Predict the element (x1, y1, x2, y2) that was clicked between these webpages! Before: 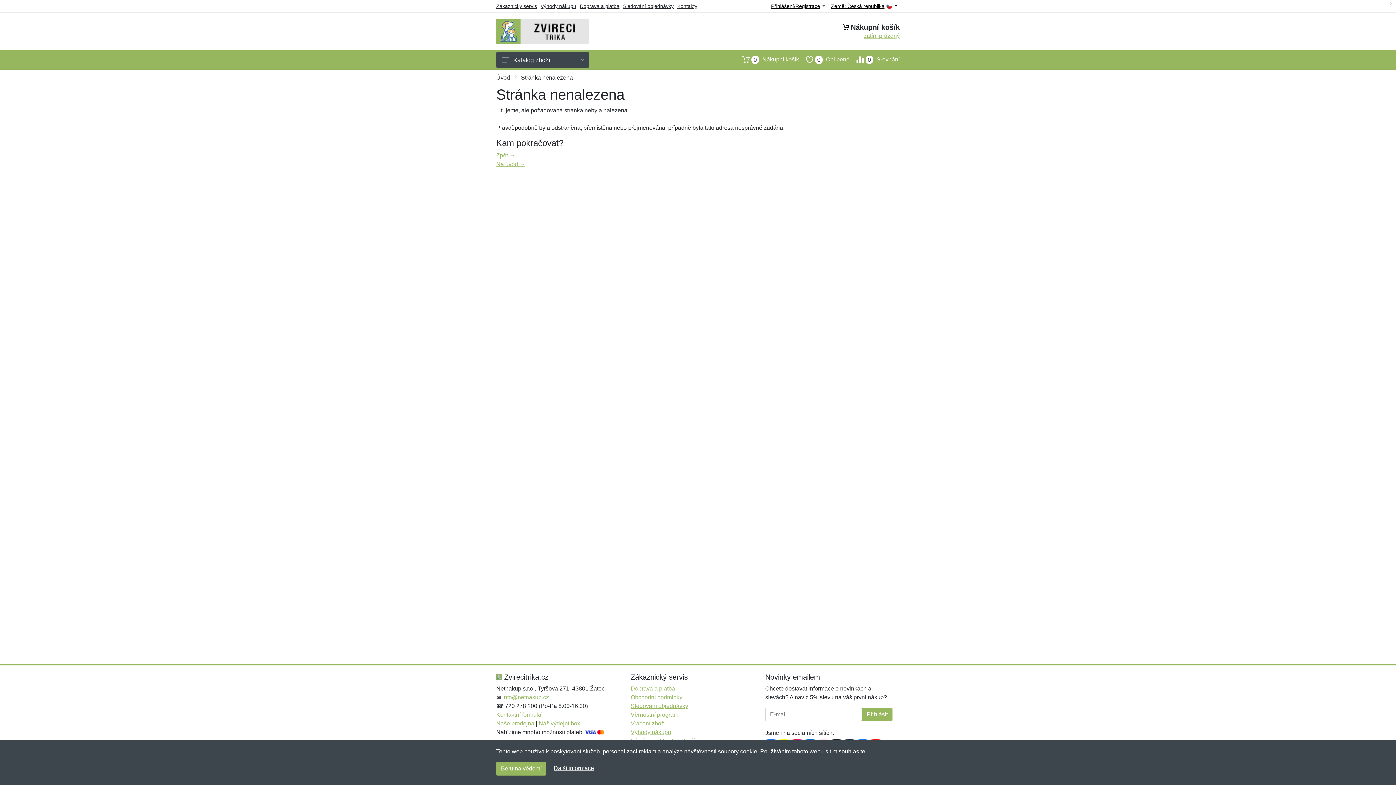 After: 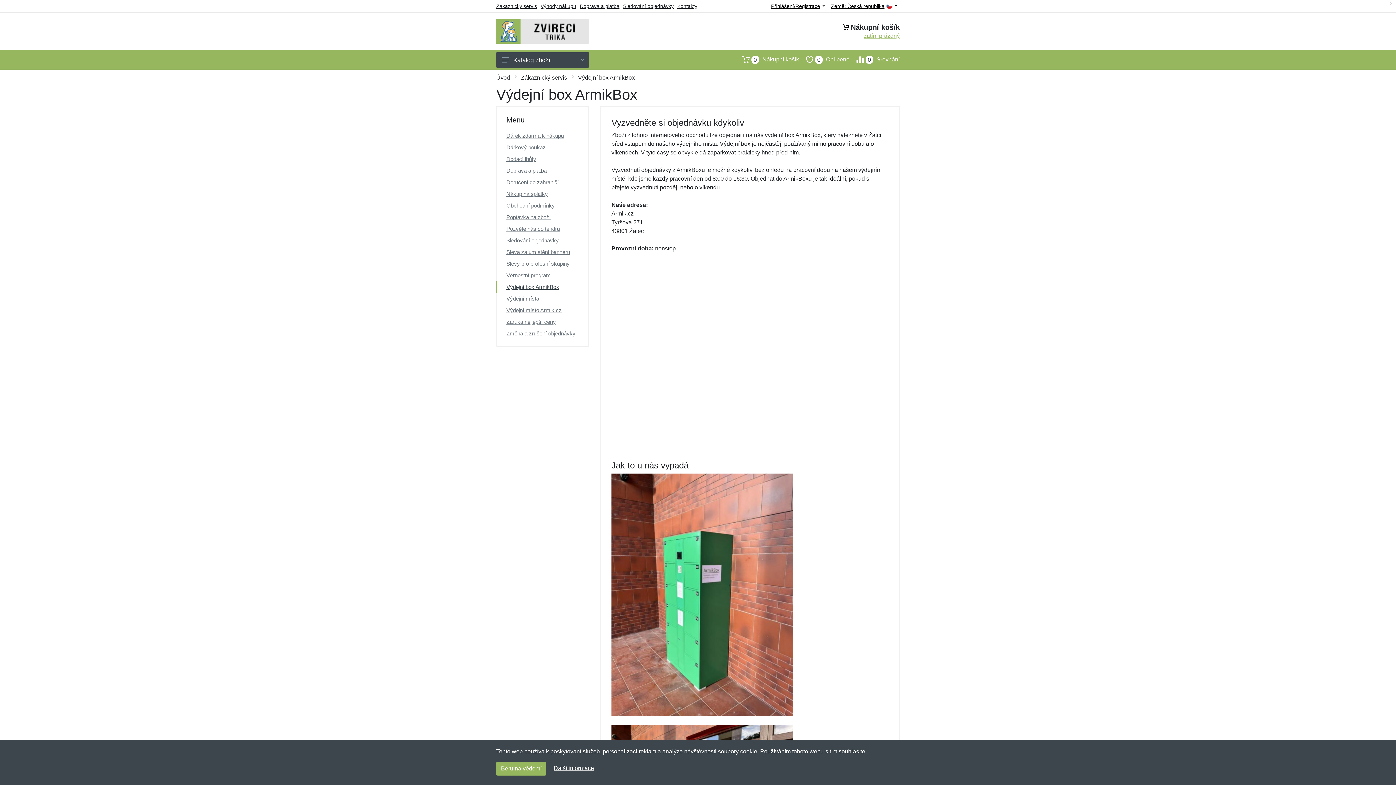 Action: label: Náš výdejní box bbox: (538, 720, 580, 726)